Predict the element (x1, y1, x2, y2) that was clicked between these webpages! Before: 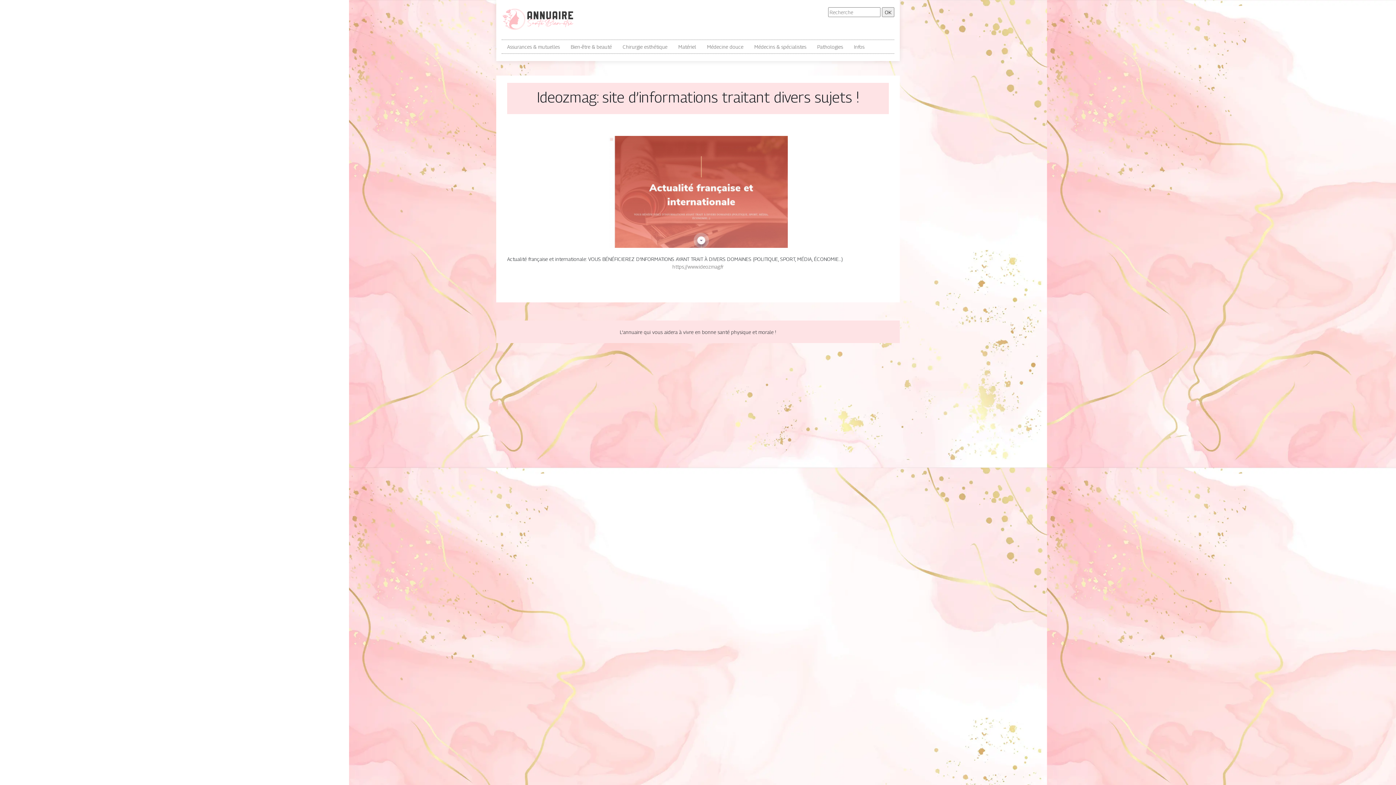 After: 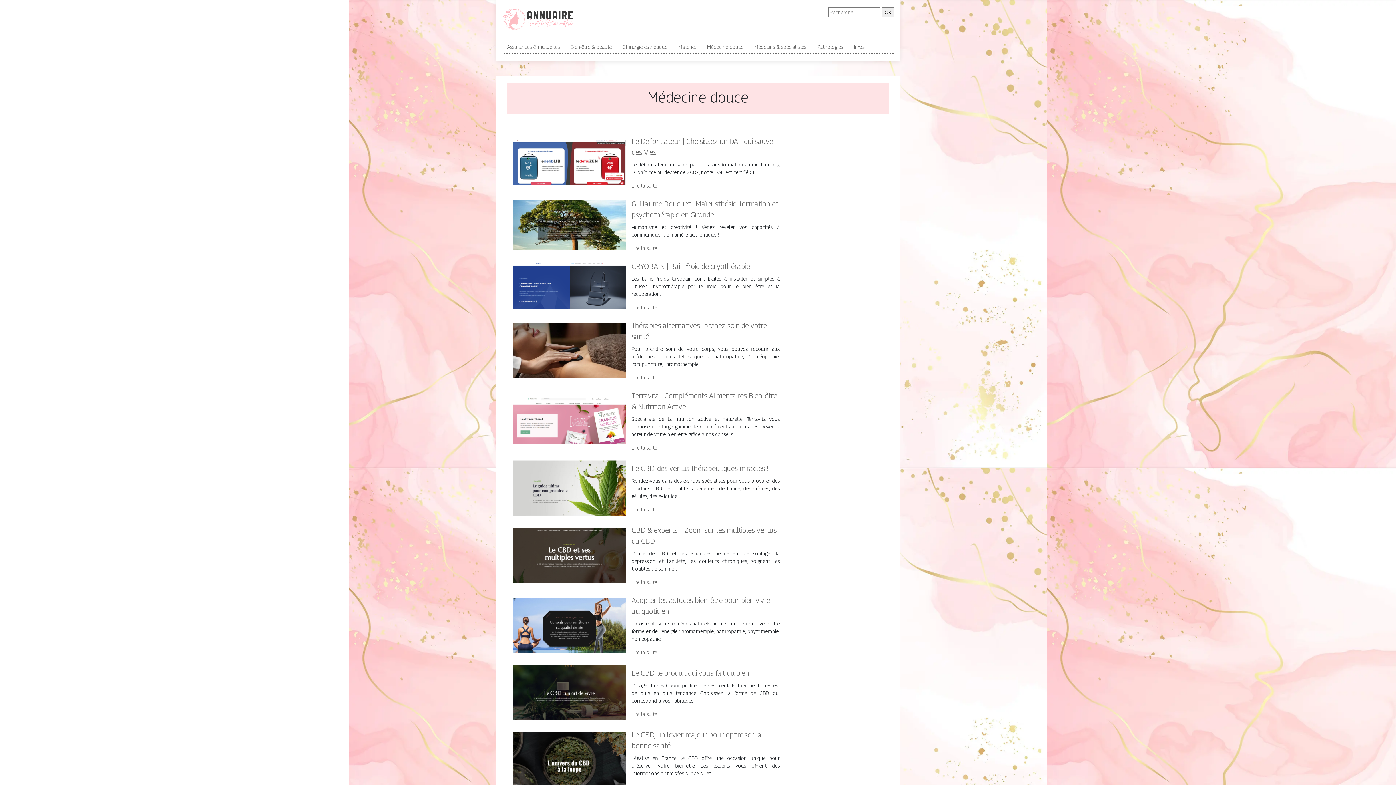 Action: label: Médecine douce bbox: (707, 42, 743, 50)